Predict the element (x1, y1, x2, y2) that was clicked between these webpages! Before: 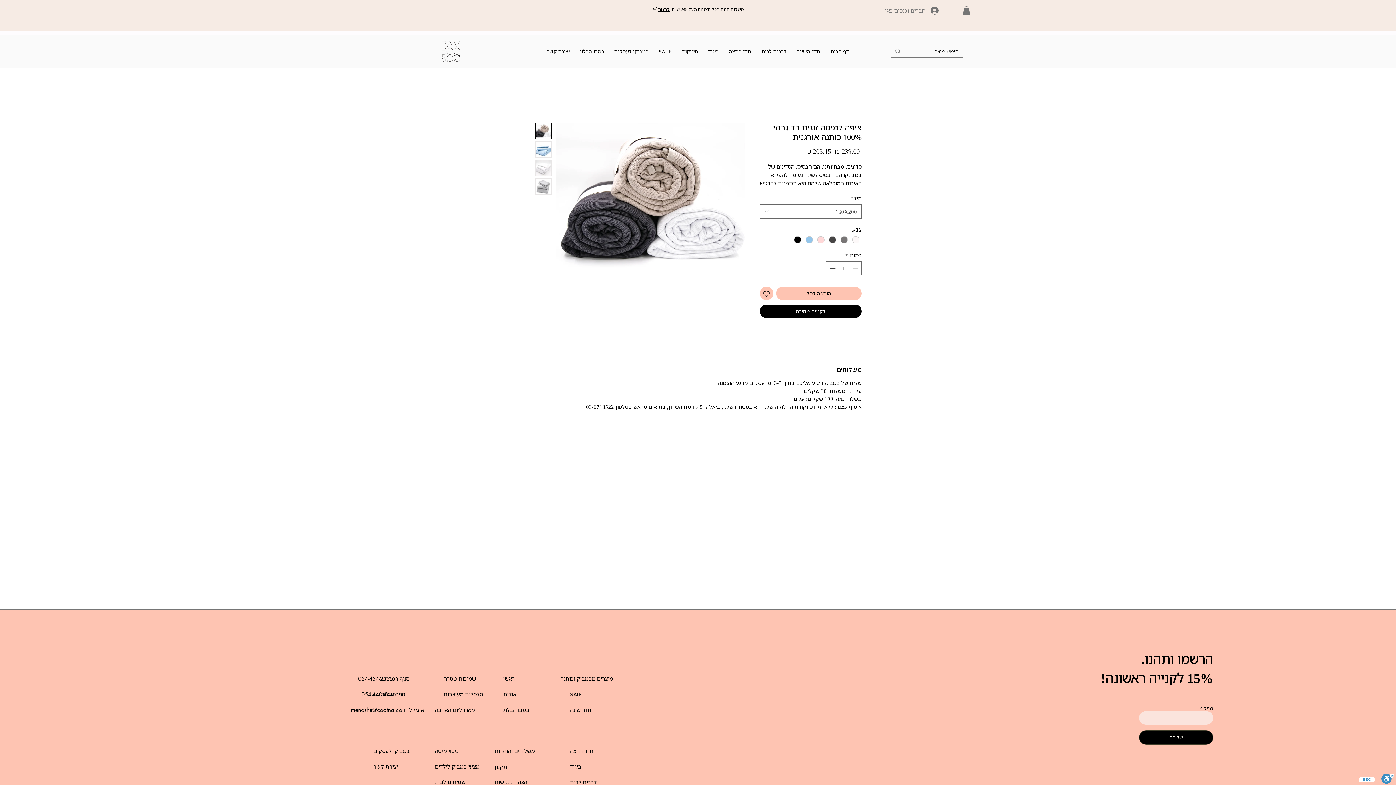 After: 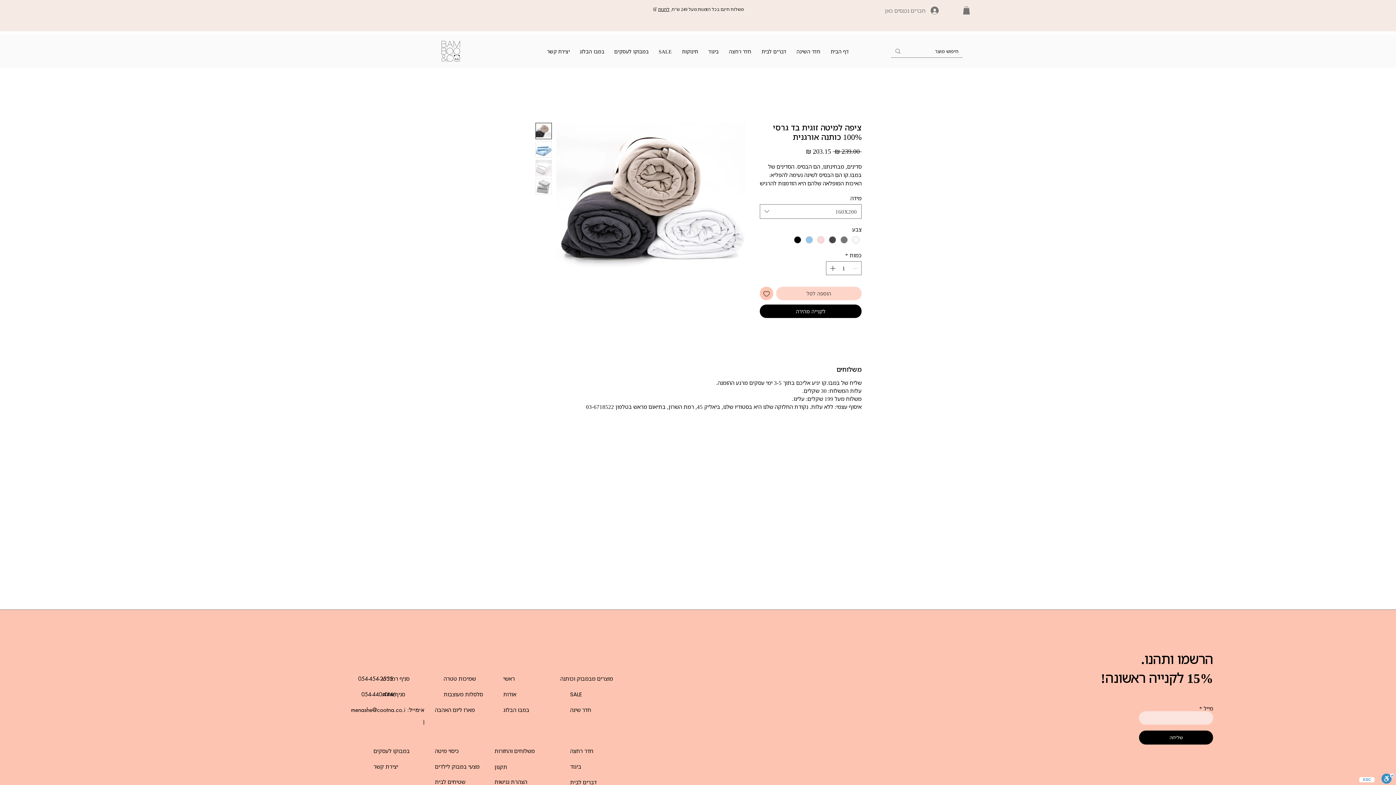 Action: label: הוספה לסל bbox: (776, 287, 861, 300)